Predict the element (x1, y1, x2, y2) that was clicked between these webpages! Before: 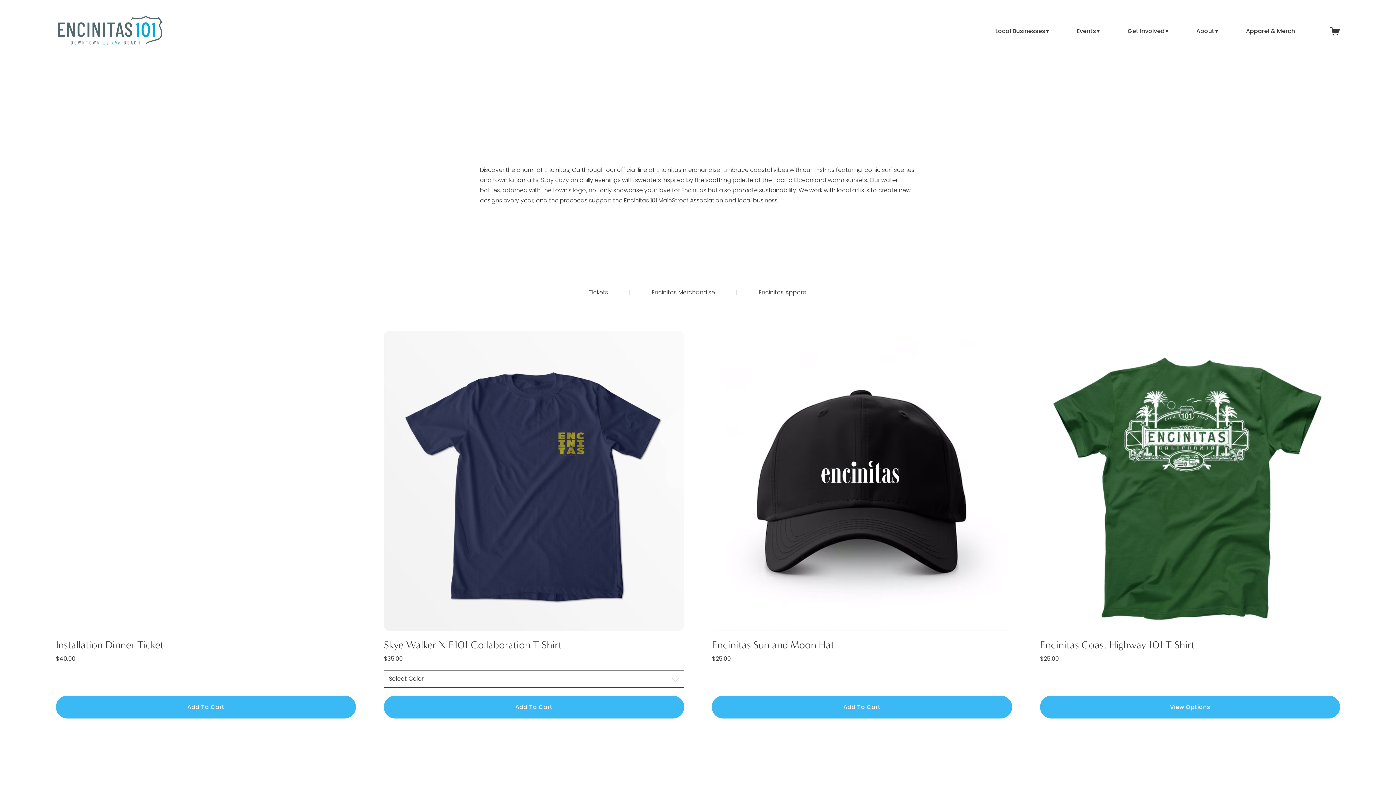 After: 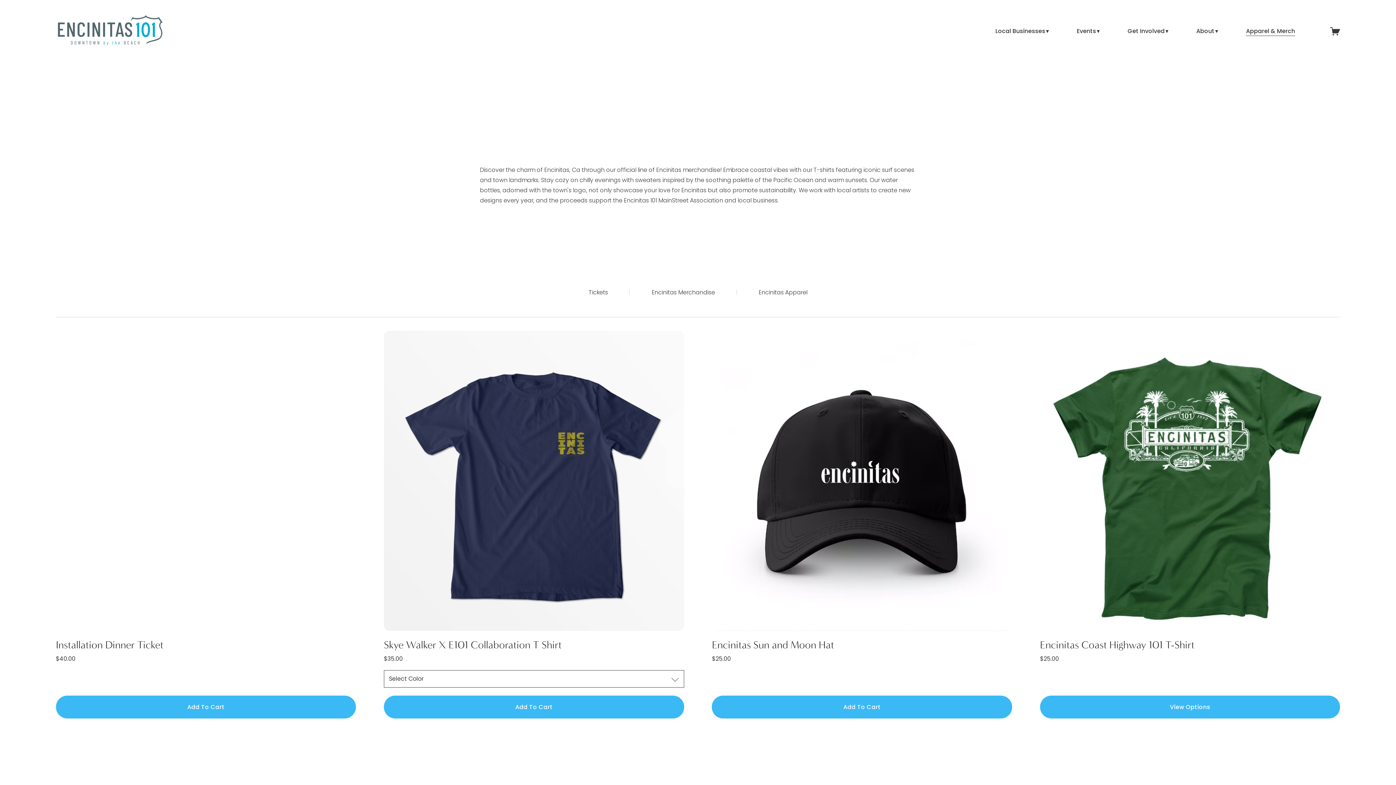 Action: label: Apparel & Merch bbox: (1246, 25, 1295, 36)